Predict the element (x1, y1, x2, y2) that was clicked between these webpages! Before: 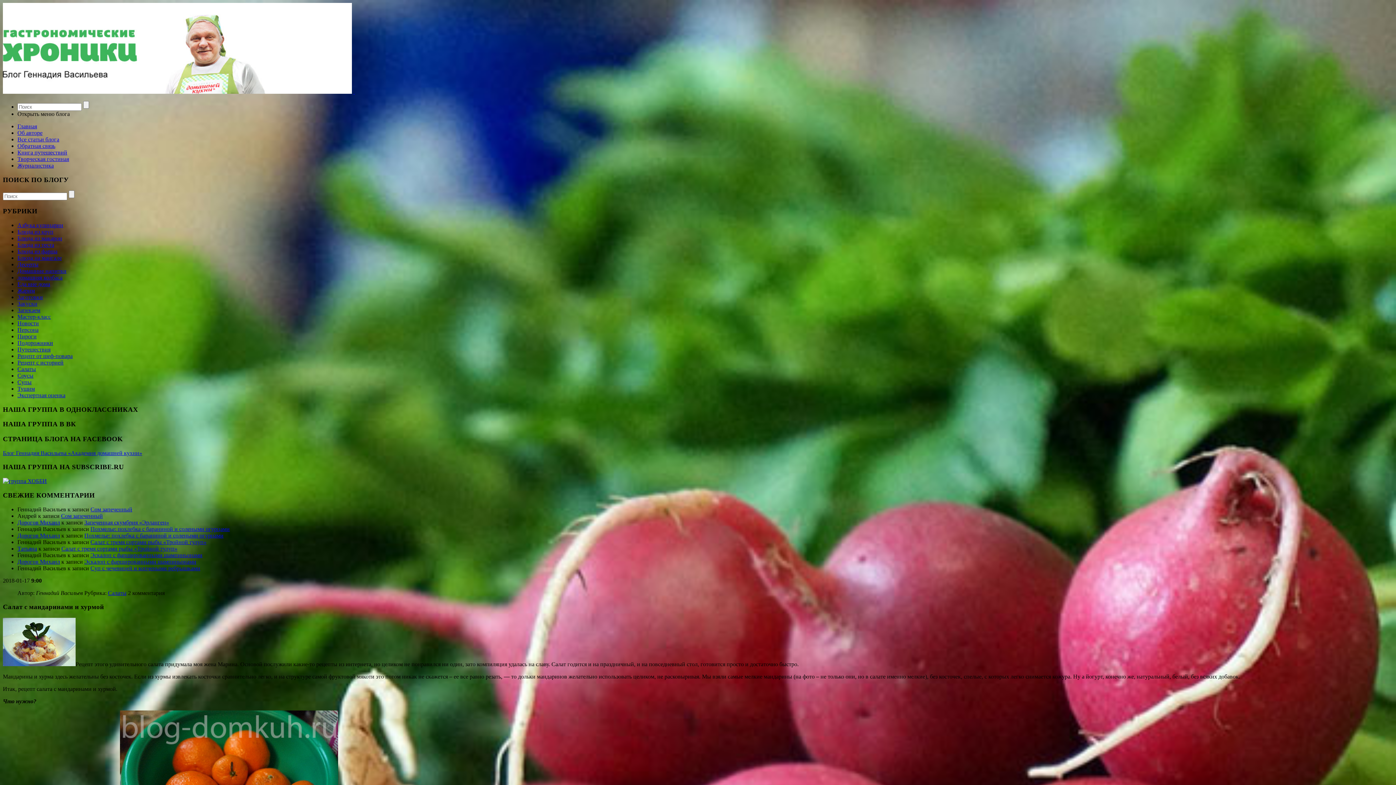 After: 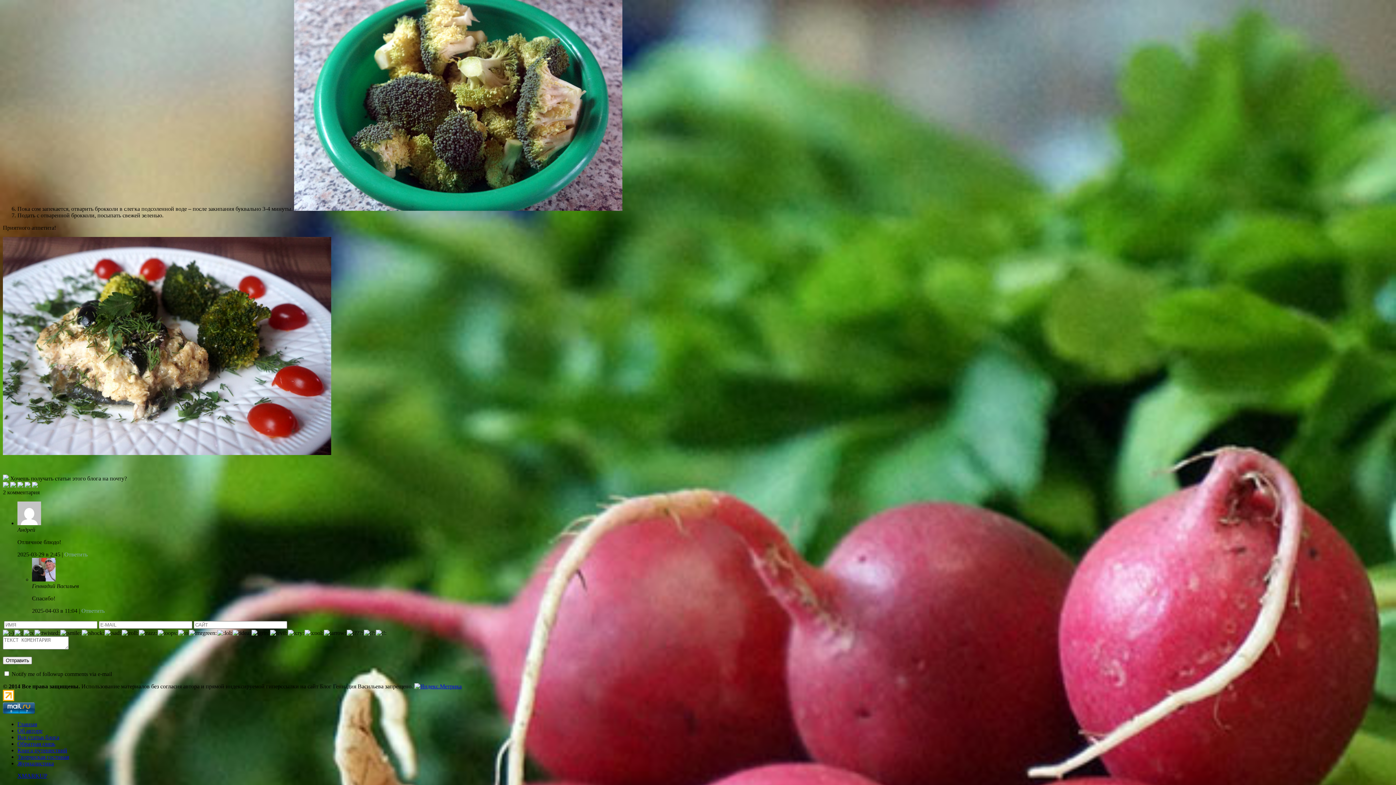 Action: bbox: (90, 506, 132, 512) label: Сом запеченный